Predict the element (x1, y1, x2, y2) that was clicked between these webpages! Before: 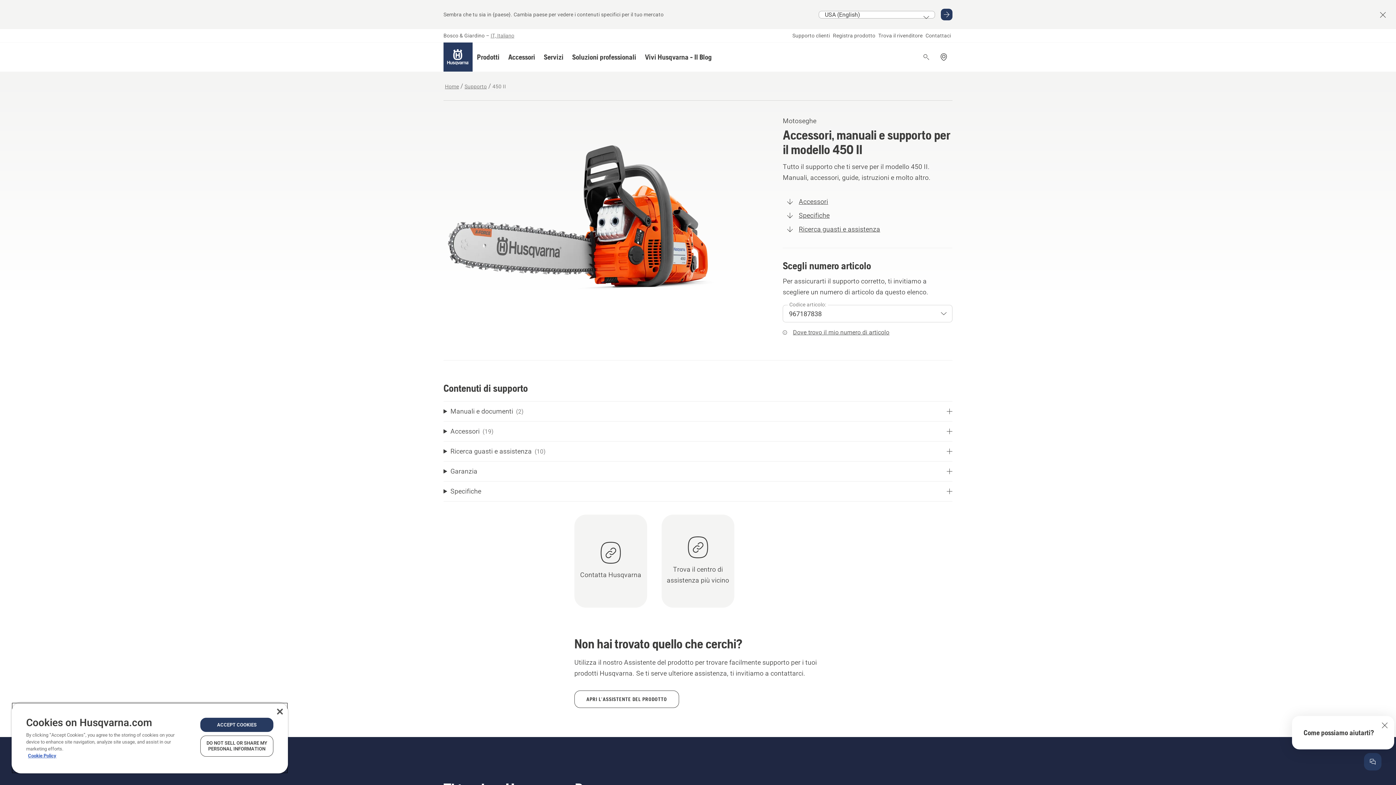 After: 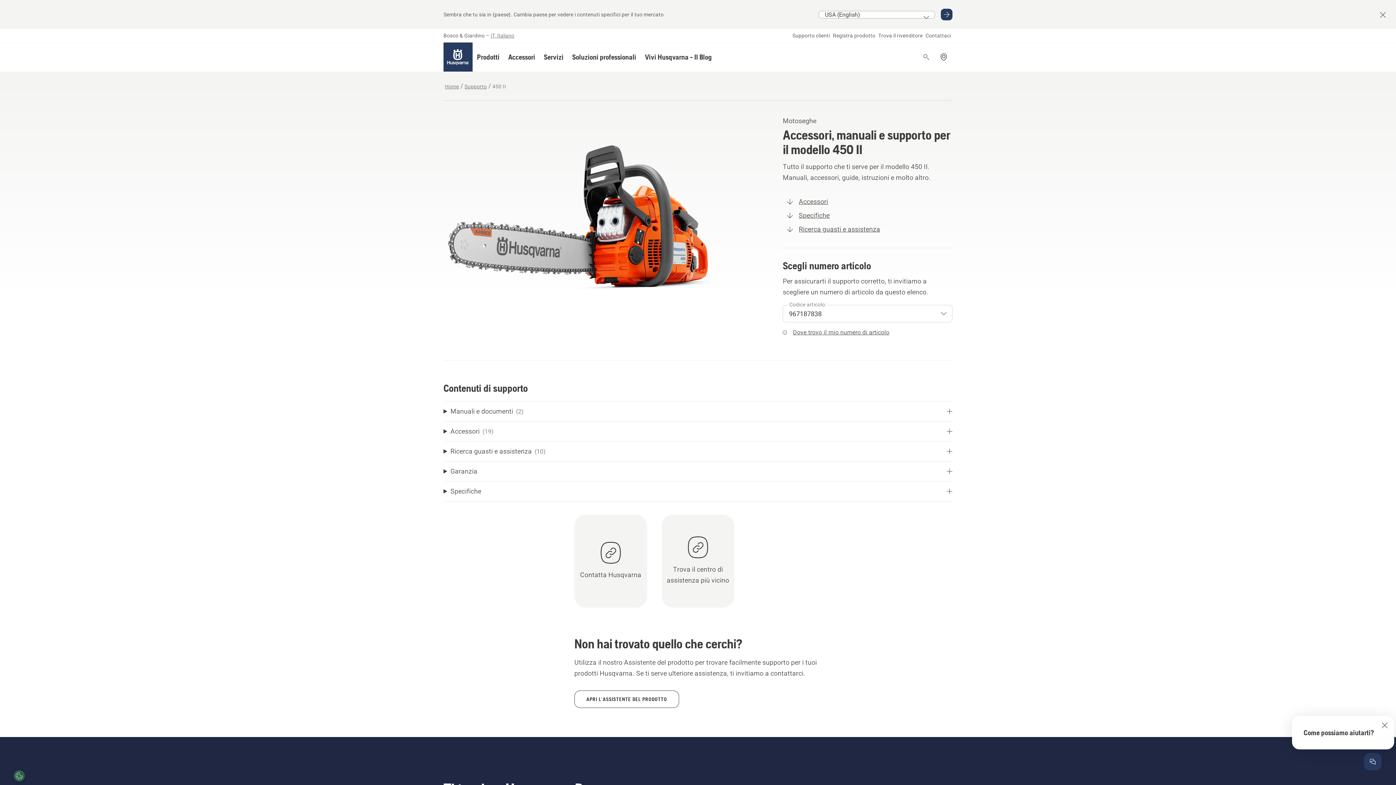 Action: bbox: (276, 709, 282, 714) label: Close